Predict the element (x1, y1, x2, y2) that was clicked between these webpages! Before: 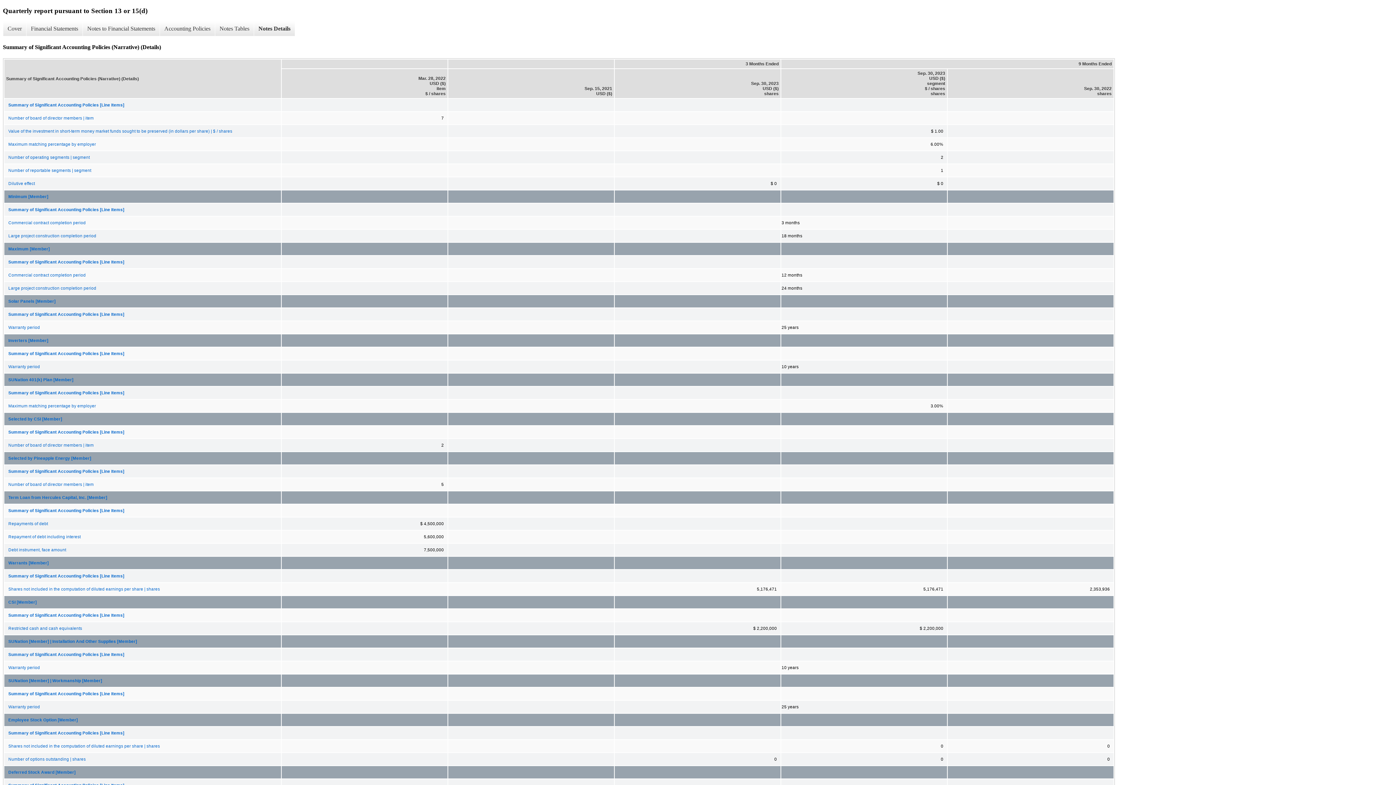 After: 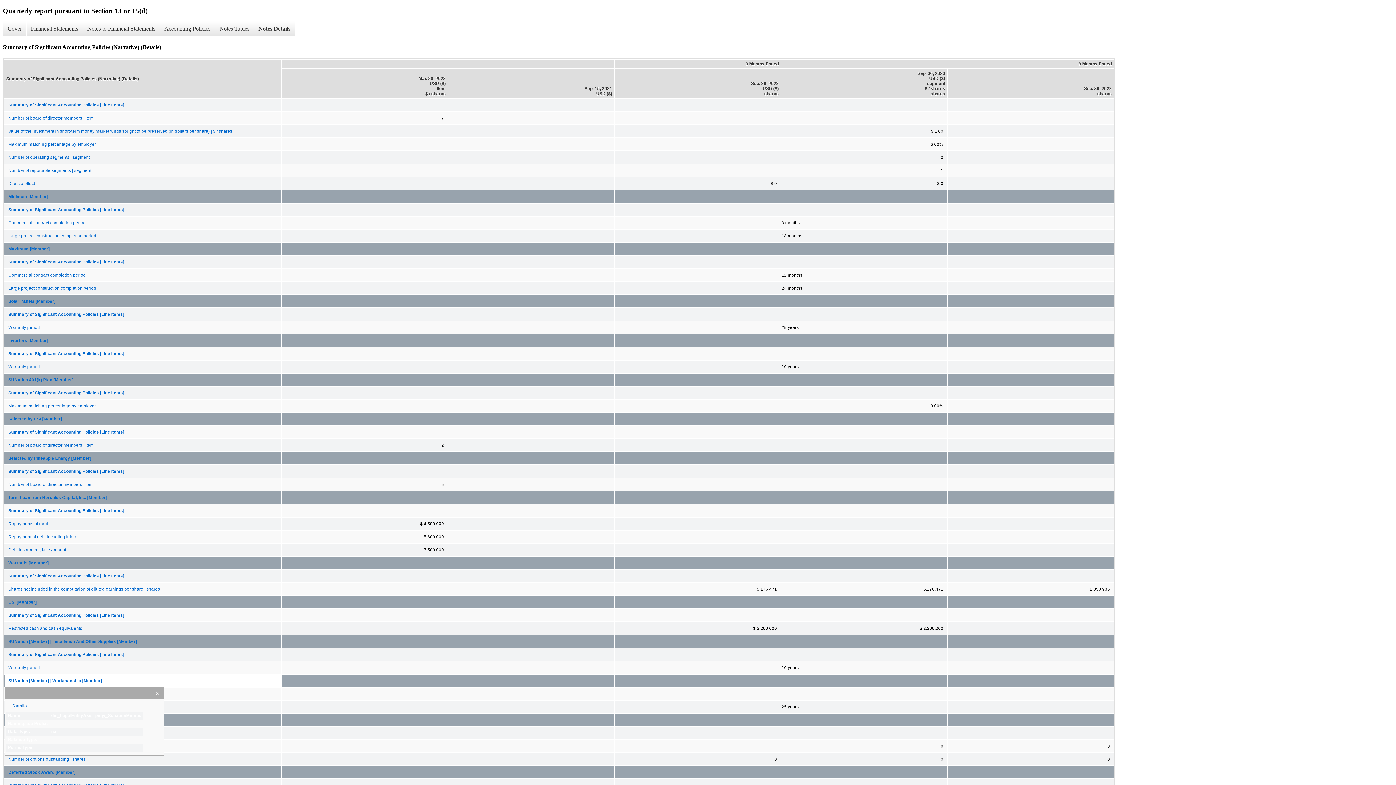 Action: label: SUNation [Member] | Workmanship [Member] bbox: (4, 675, 280, 686)